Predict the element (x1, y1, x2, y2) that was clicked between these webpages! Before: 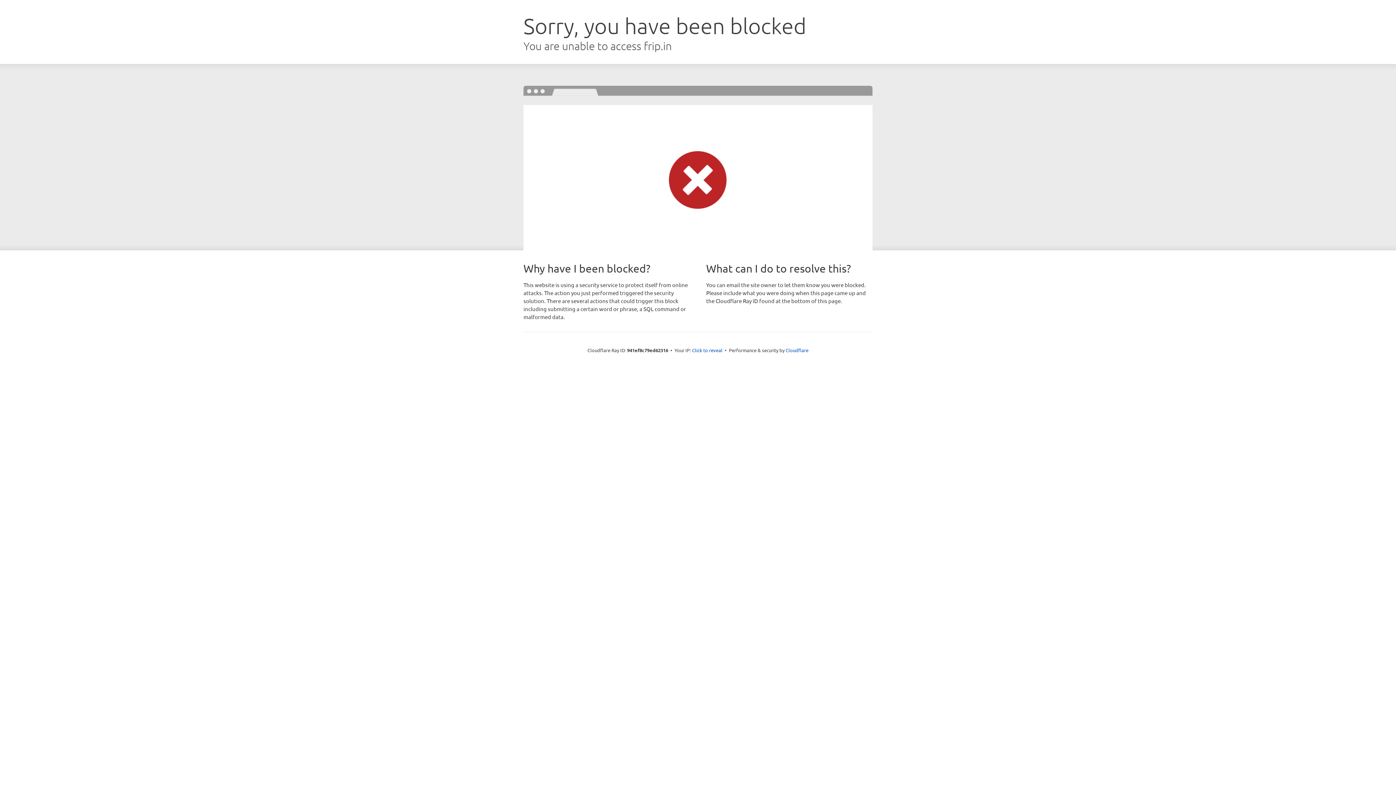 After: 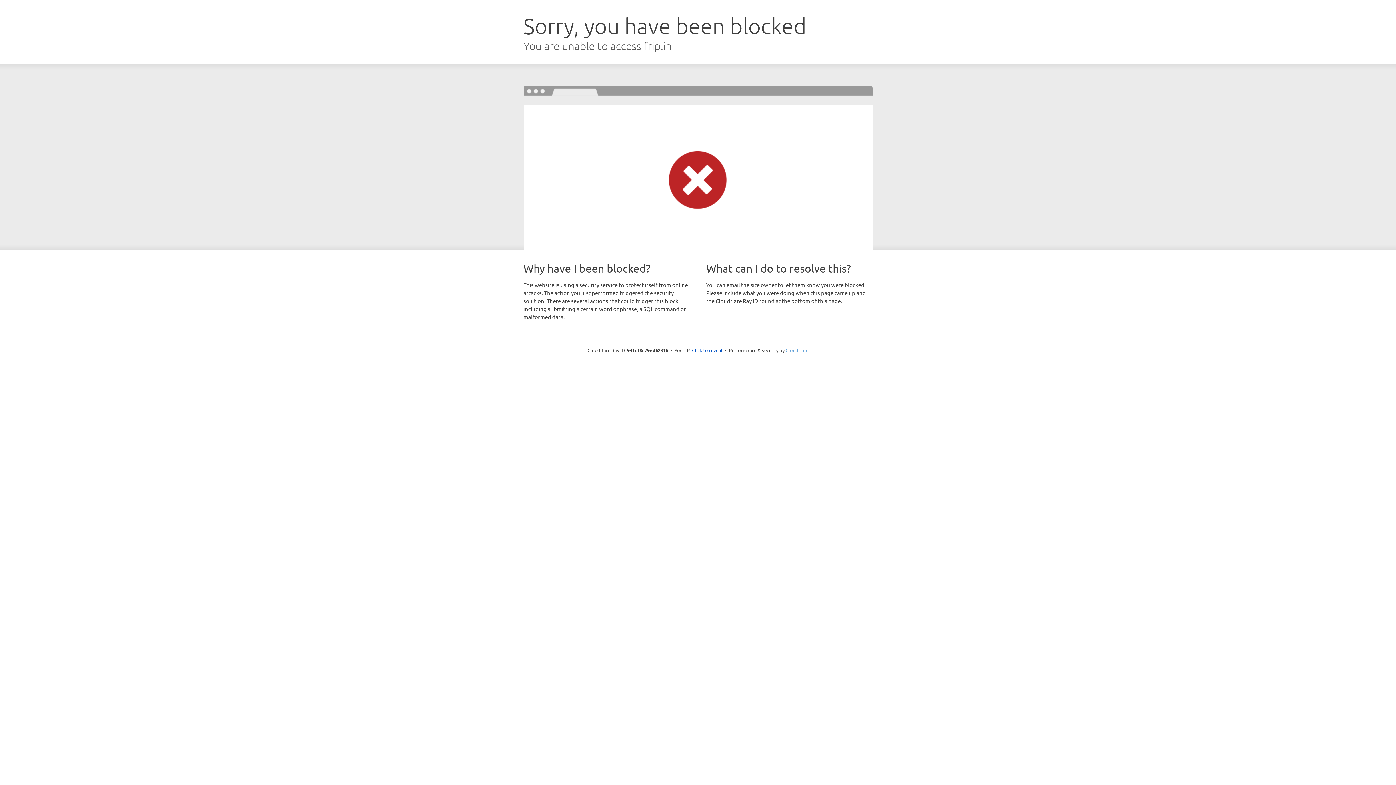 Action: bbox: (785, 347, 808, 353) label: Cloudflare